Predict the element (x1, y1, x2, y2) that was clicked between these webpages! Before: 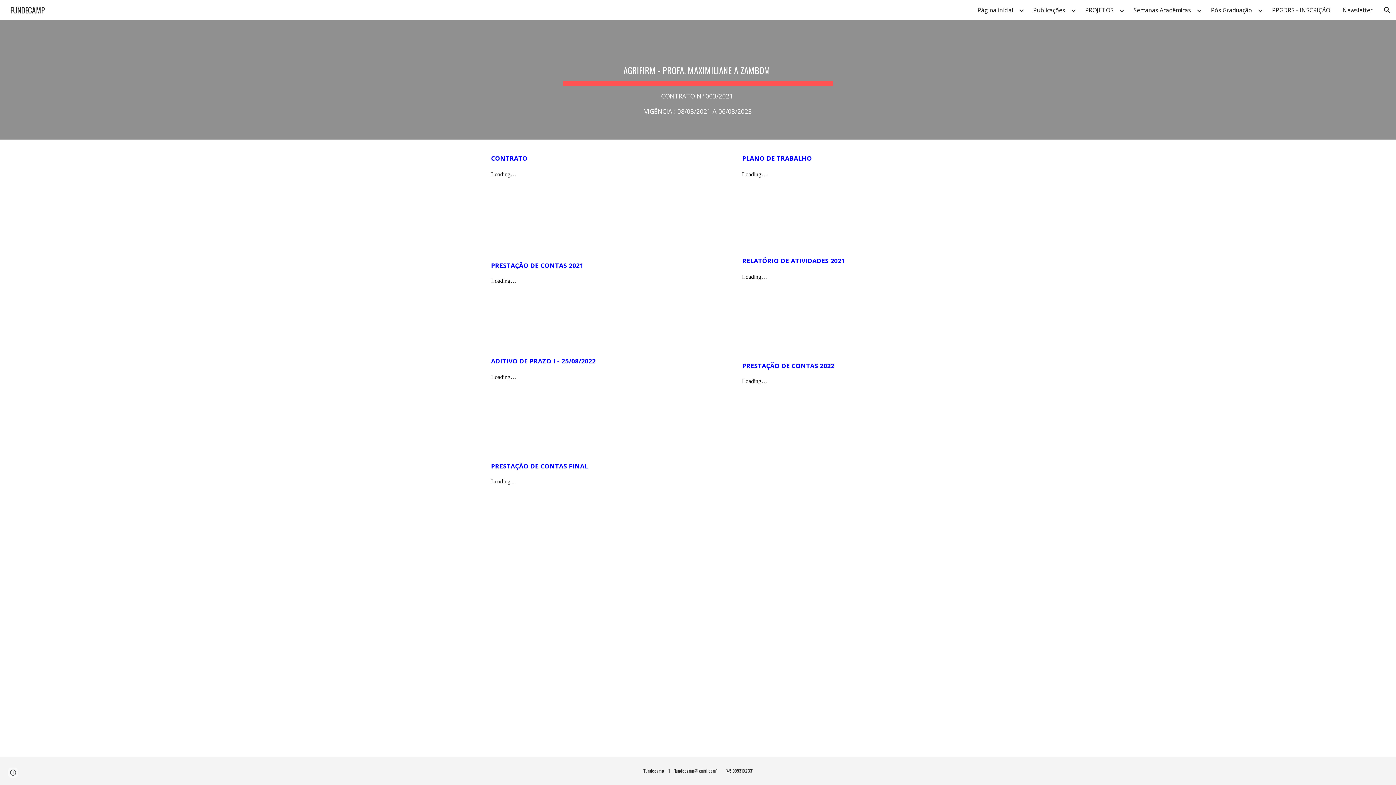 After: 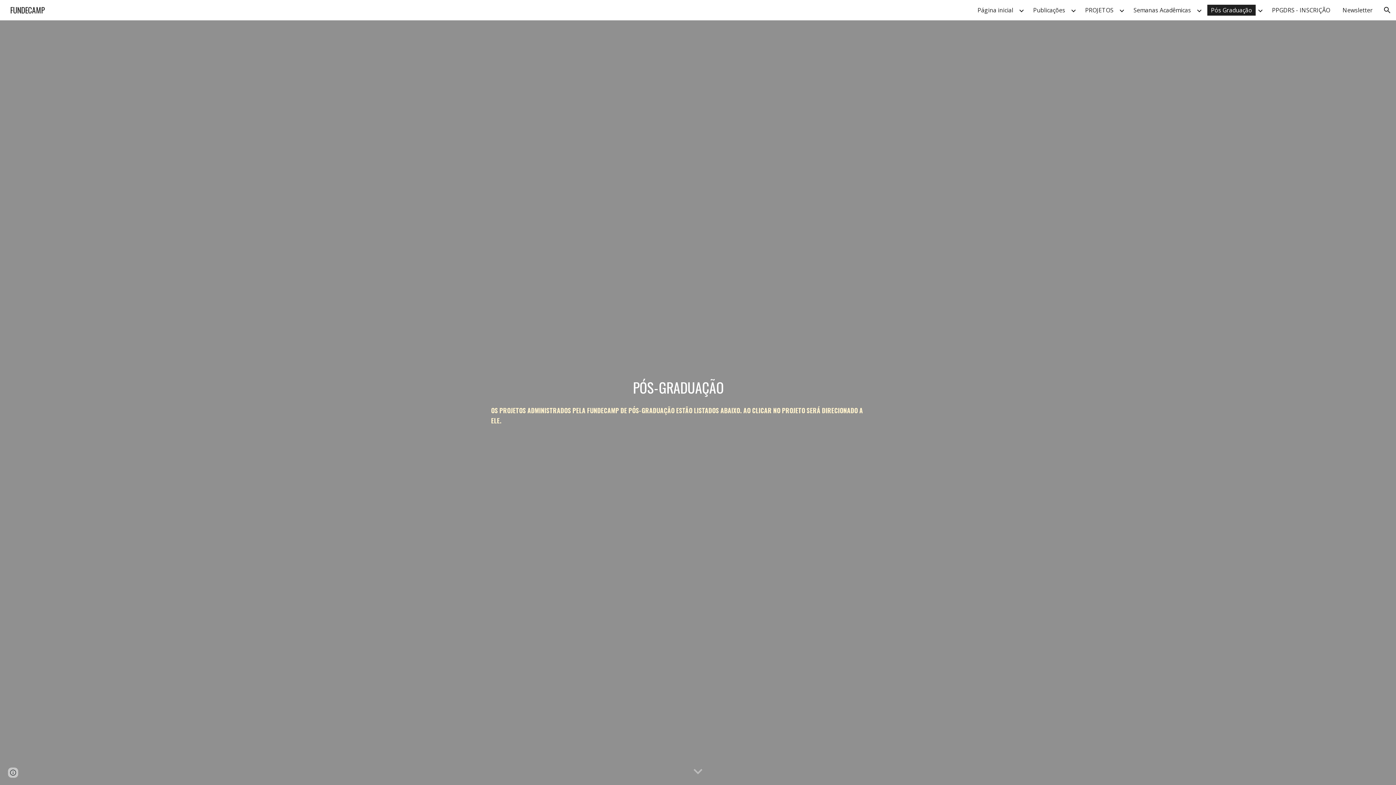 Action: label: Pós Graduação bbox: (1207, 4, 1256, 15)